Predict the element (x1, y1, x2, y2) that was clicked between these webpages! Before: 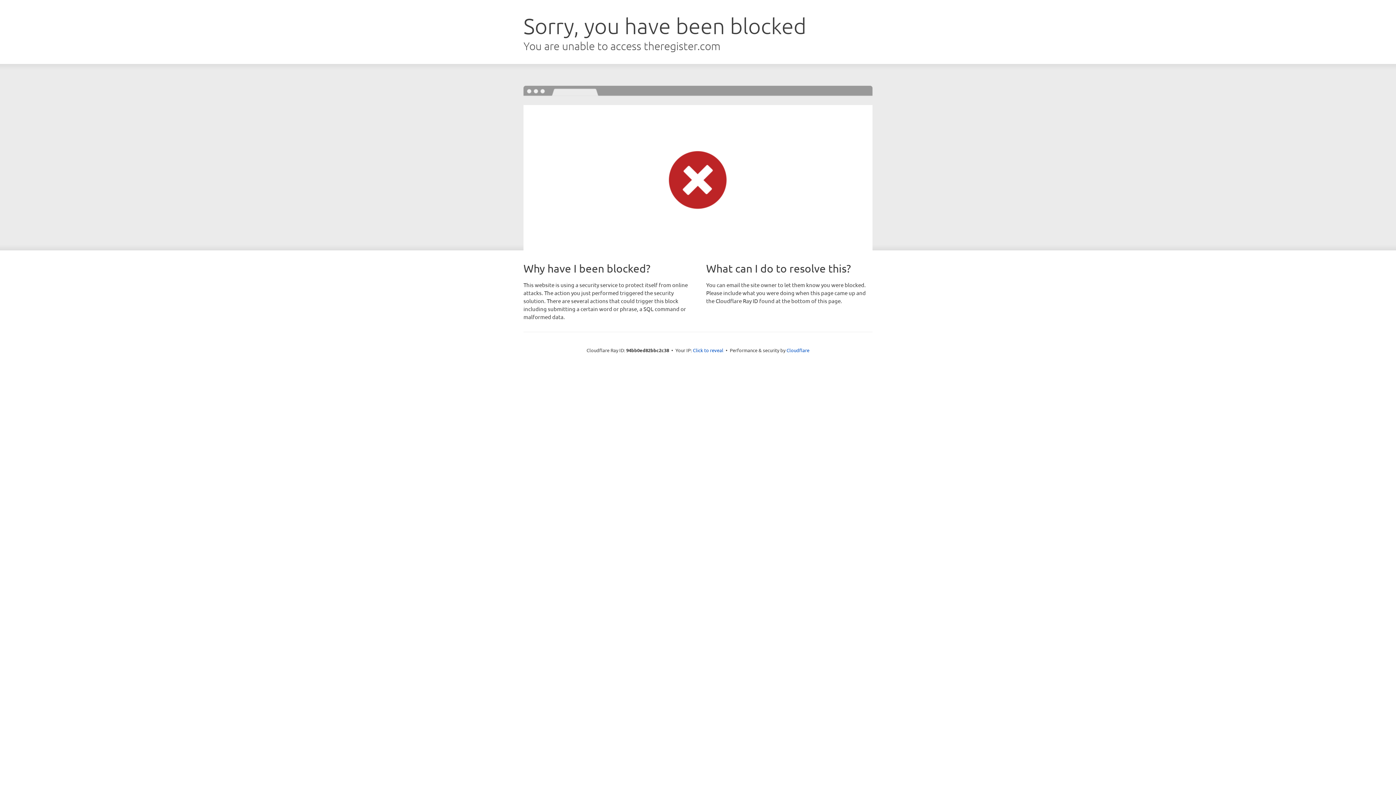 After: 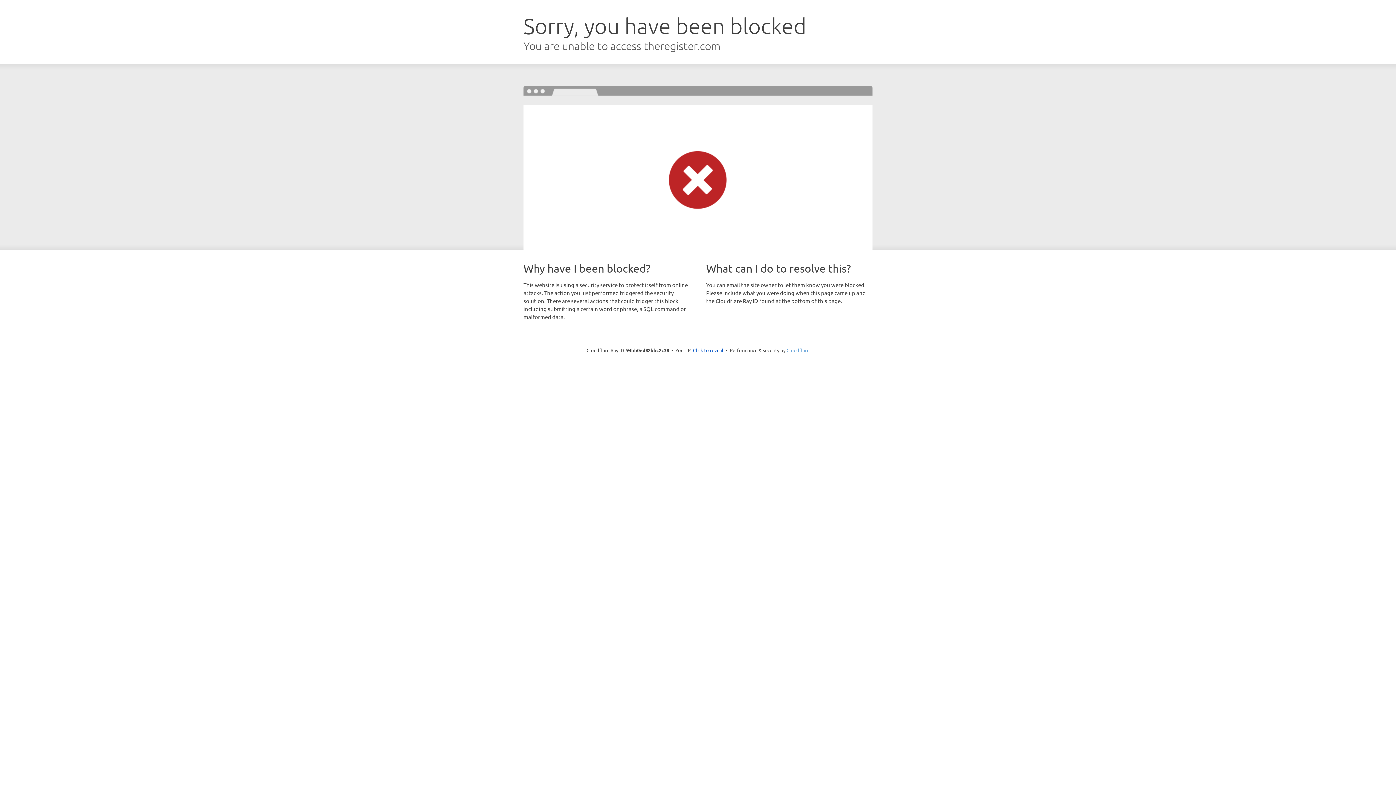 Action: bbox: (786, 347, 809, 353) label: Cloudflare